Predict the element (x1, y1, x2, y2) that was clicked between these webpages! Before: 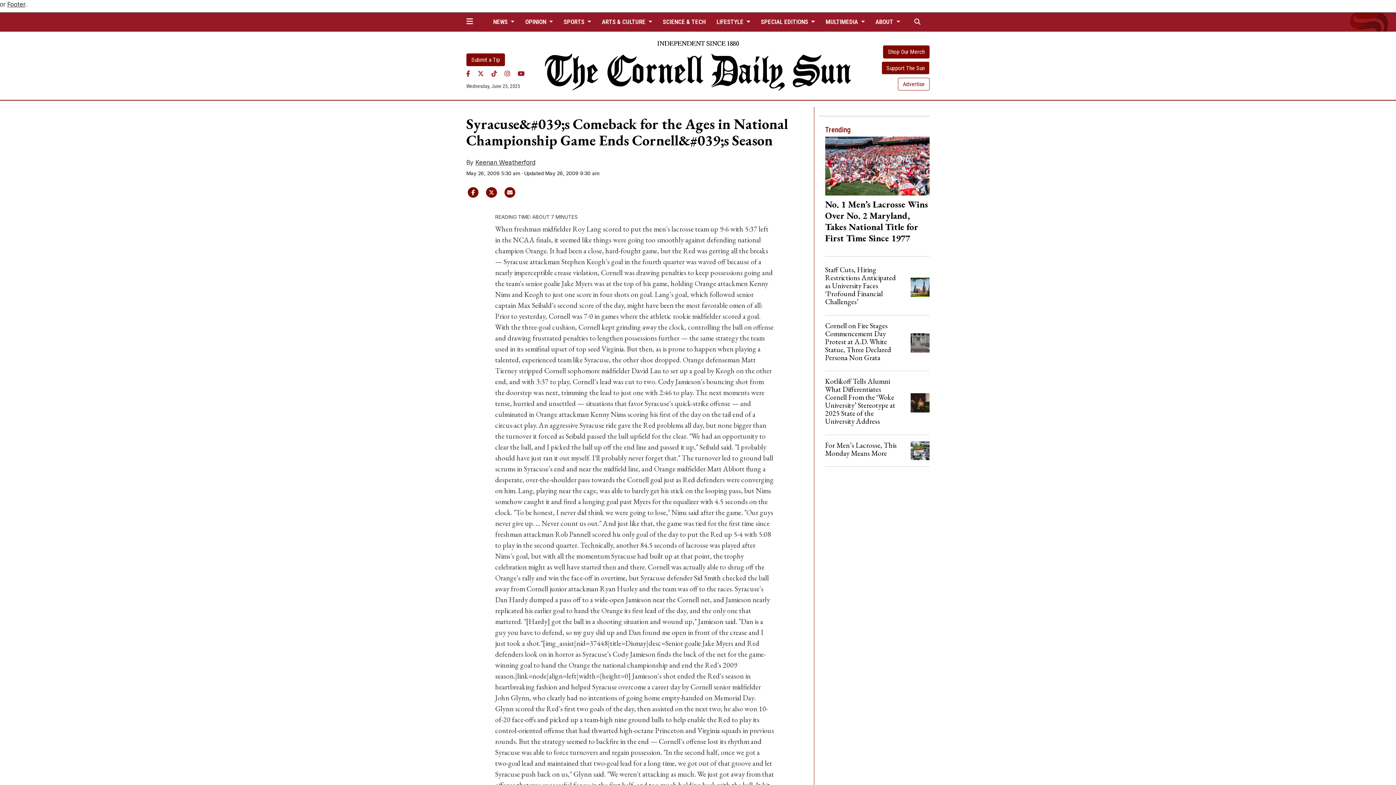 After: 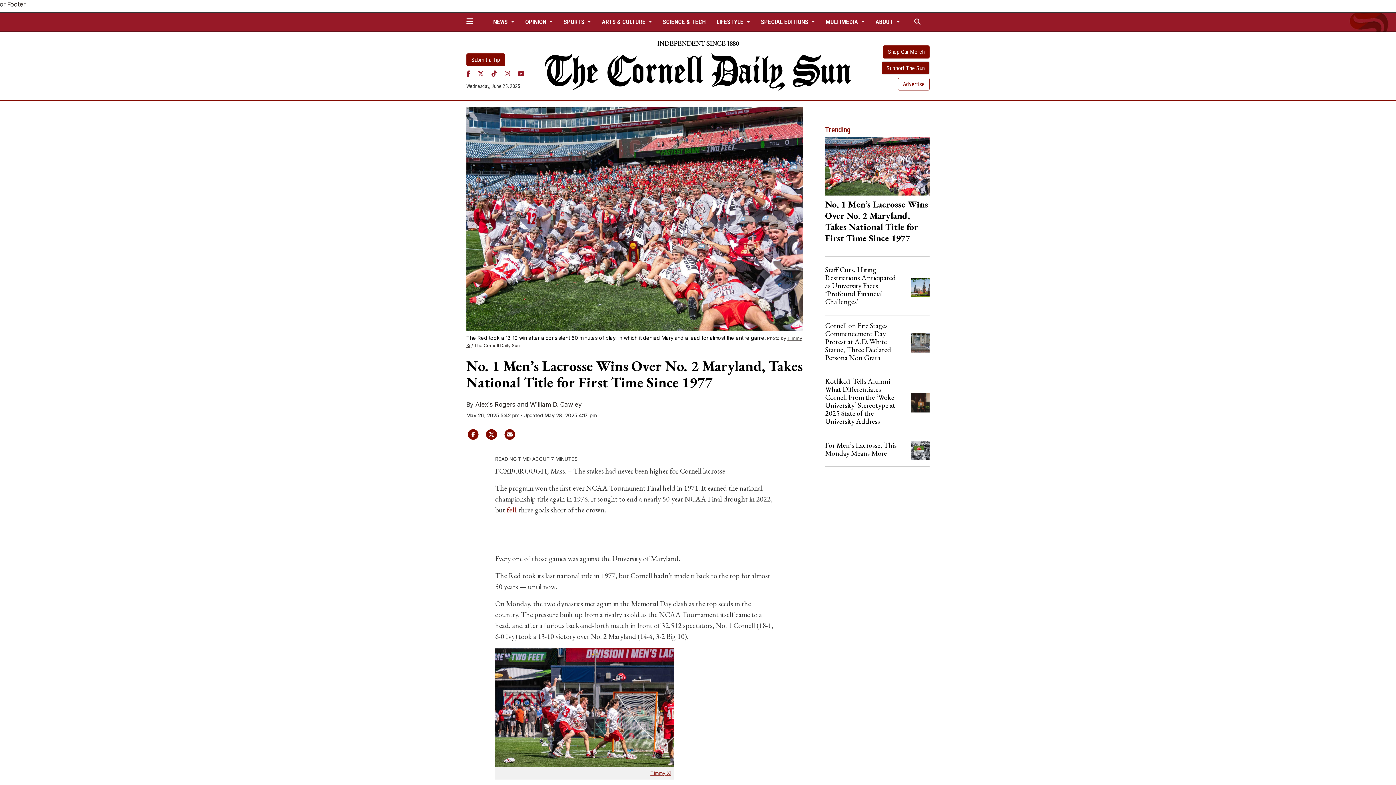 Action: label: No. 1 Men’s Lacrosse Wins Over No. 2 Maryland, Takes National Title for First Time Since 1977 bbox: (825, 198, 928, 243)